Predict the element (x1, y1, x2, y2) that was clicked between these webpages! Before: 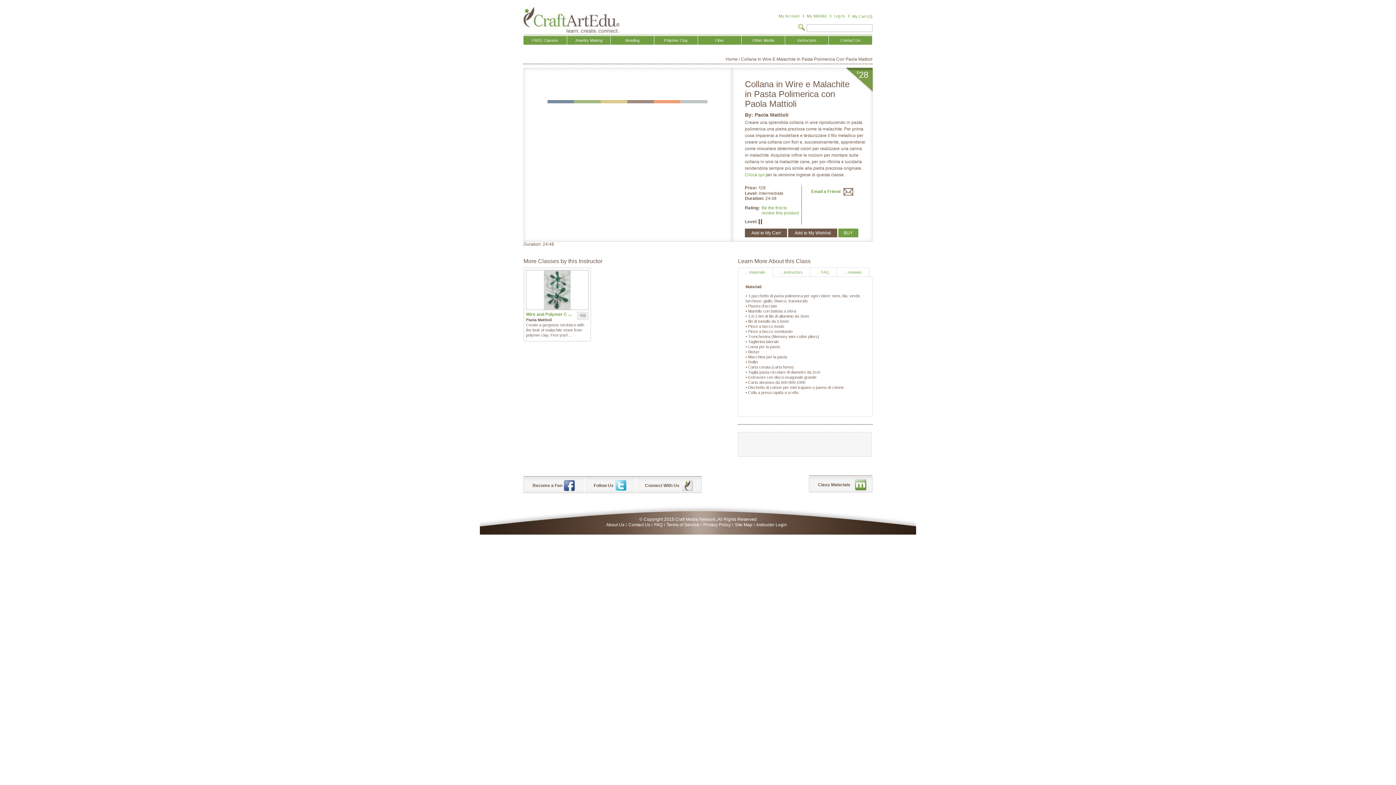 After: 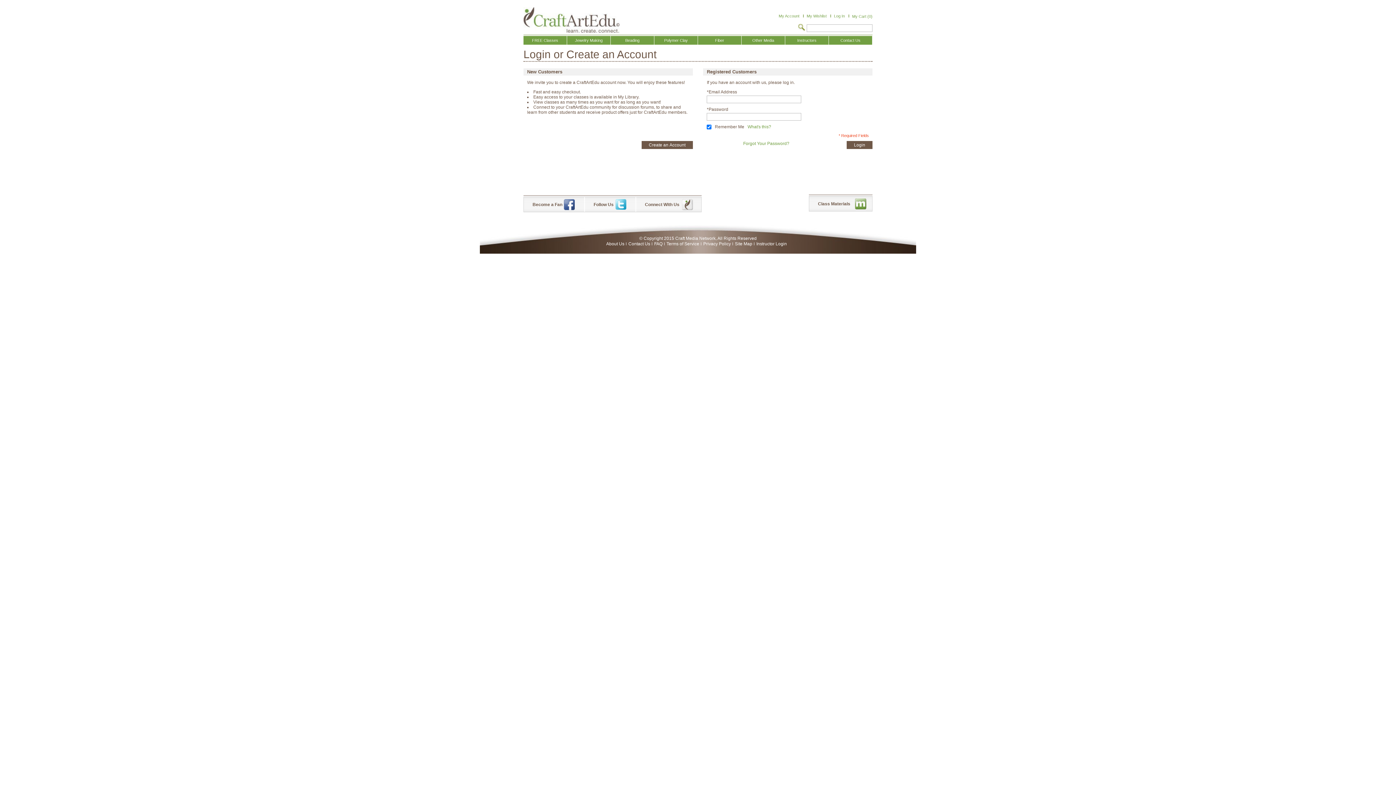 Action: label: Email a Friend  bbox: (811, 189, 851, 194)